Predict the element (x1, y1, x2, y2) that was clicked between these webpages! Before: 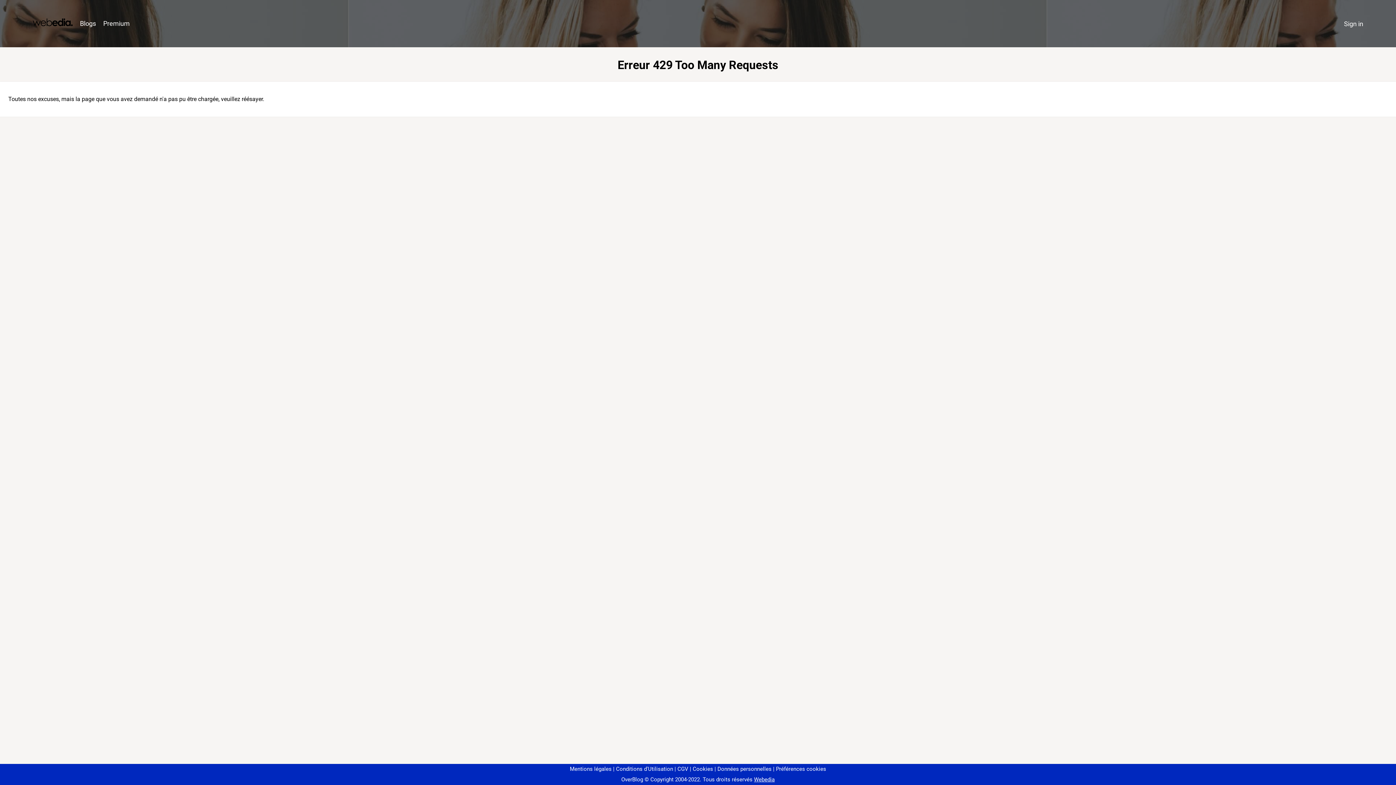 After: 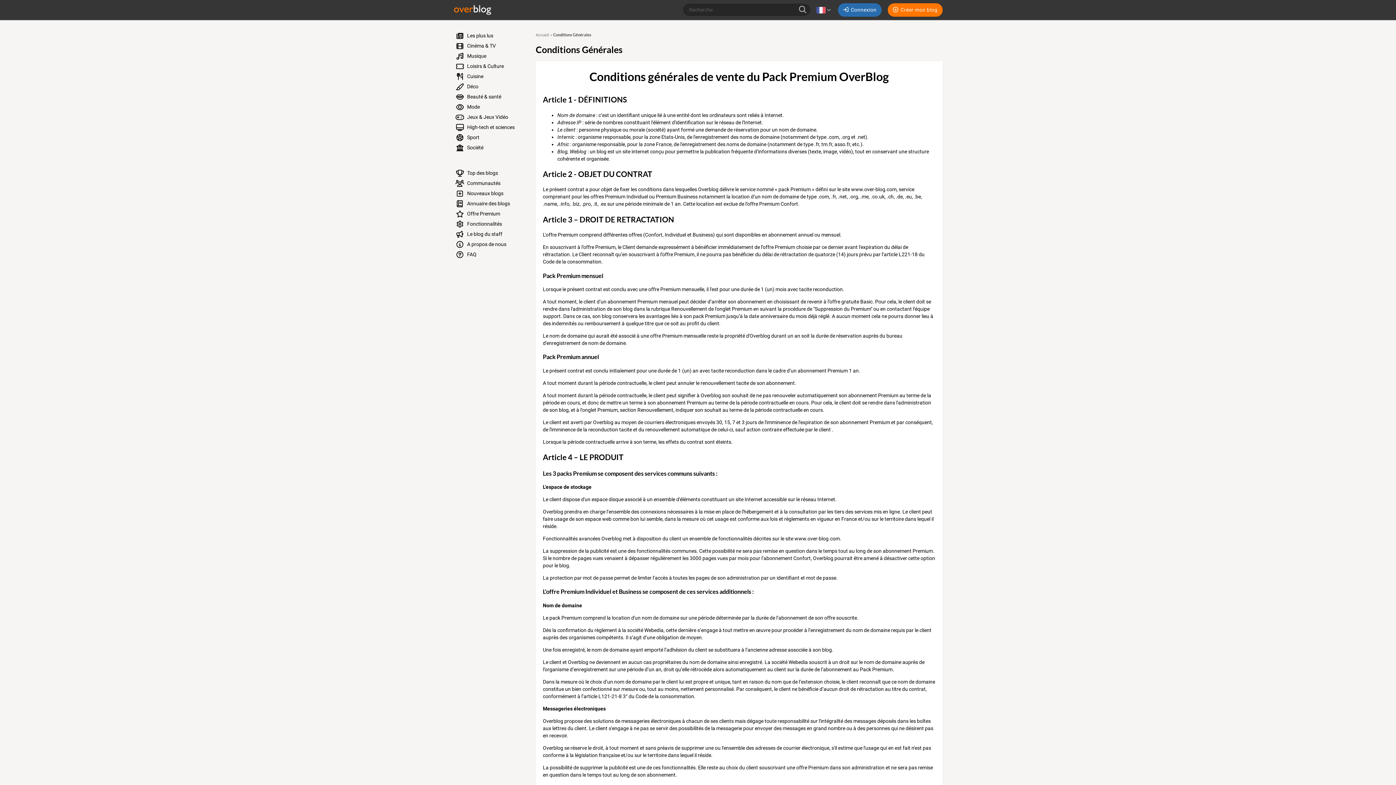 Action: label: CGV bbox: (674, 766, 688, 772)